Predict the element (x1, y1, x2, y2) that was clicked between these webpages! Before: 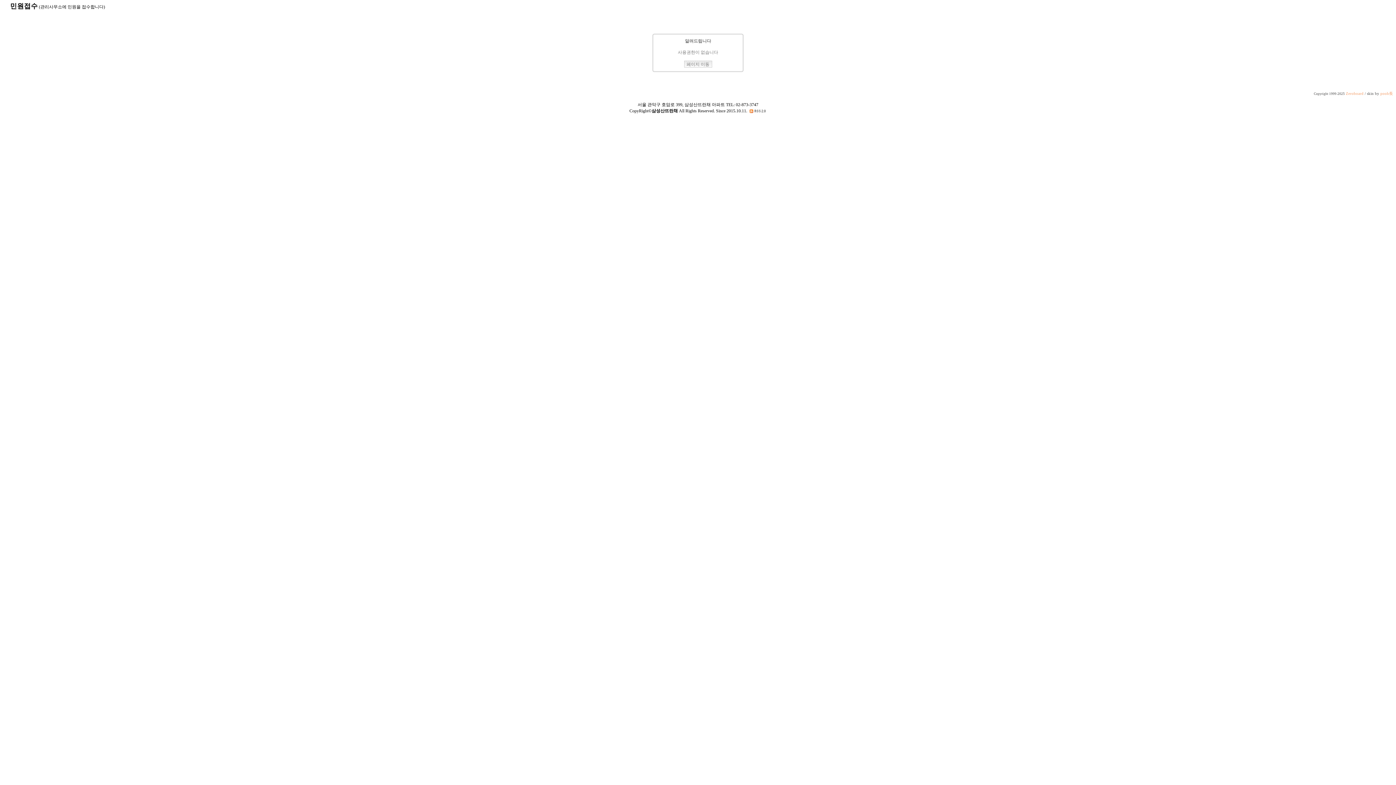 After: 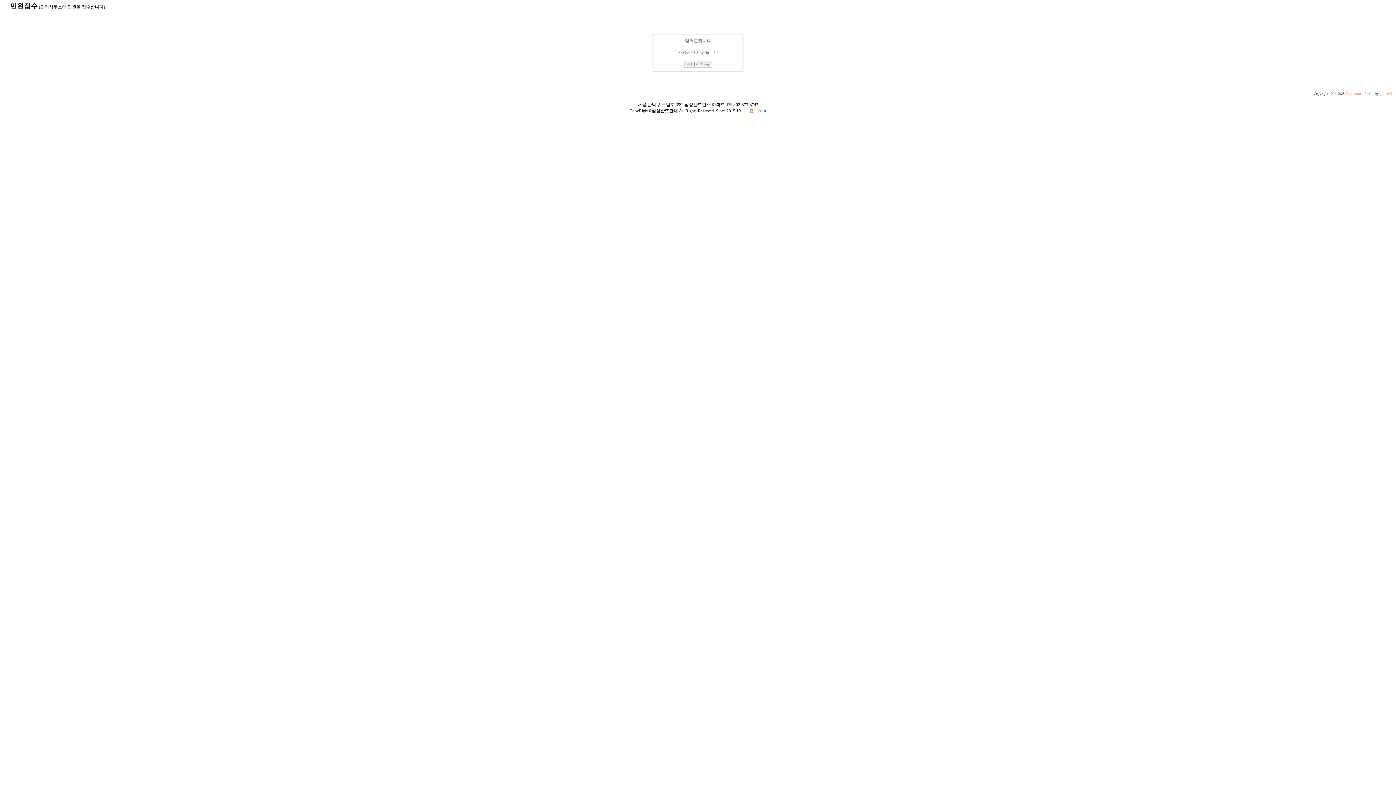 Action: label: 삼성산뜨란채 bbox: (651, 108, 678, 113)